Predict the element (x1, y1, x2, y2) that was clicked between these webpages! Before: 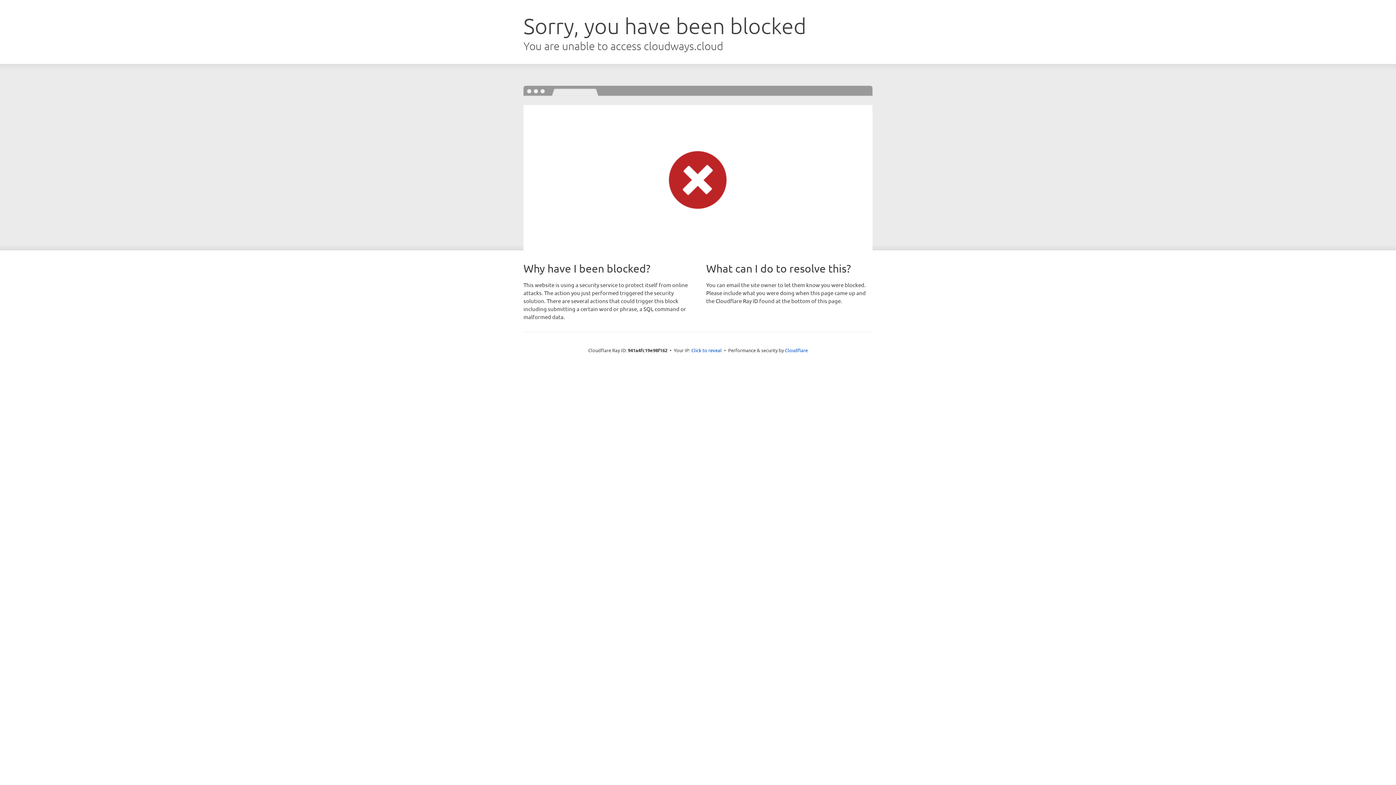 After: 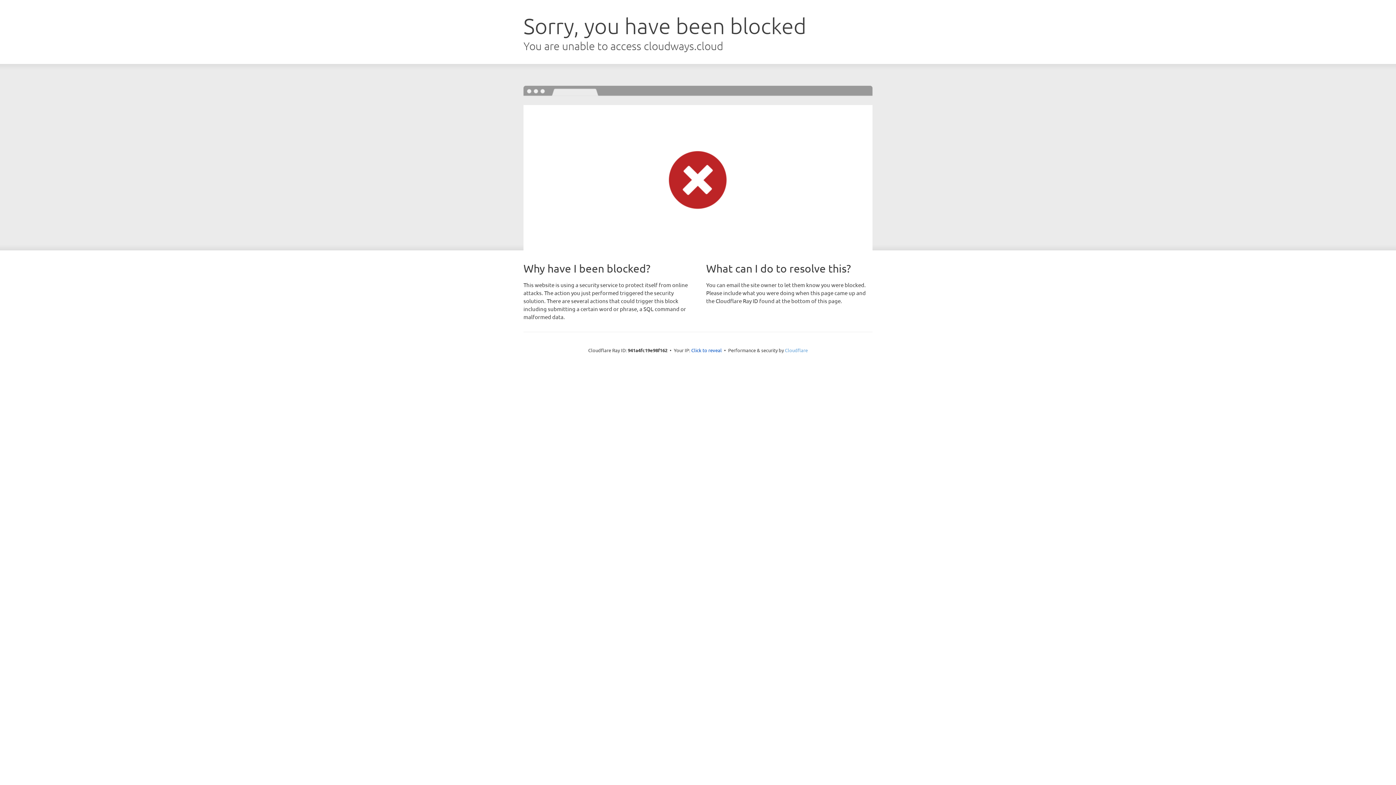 Action: label: Cloudflare bbox: (785, 347, 808, 353)